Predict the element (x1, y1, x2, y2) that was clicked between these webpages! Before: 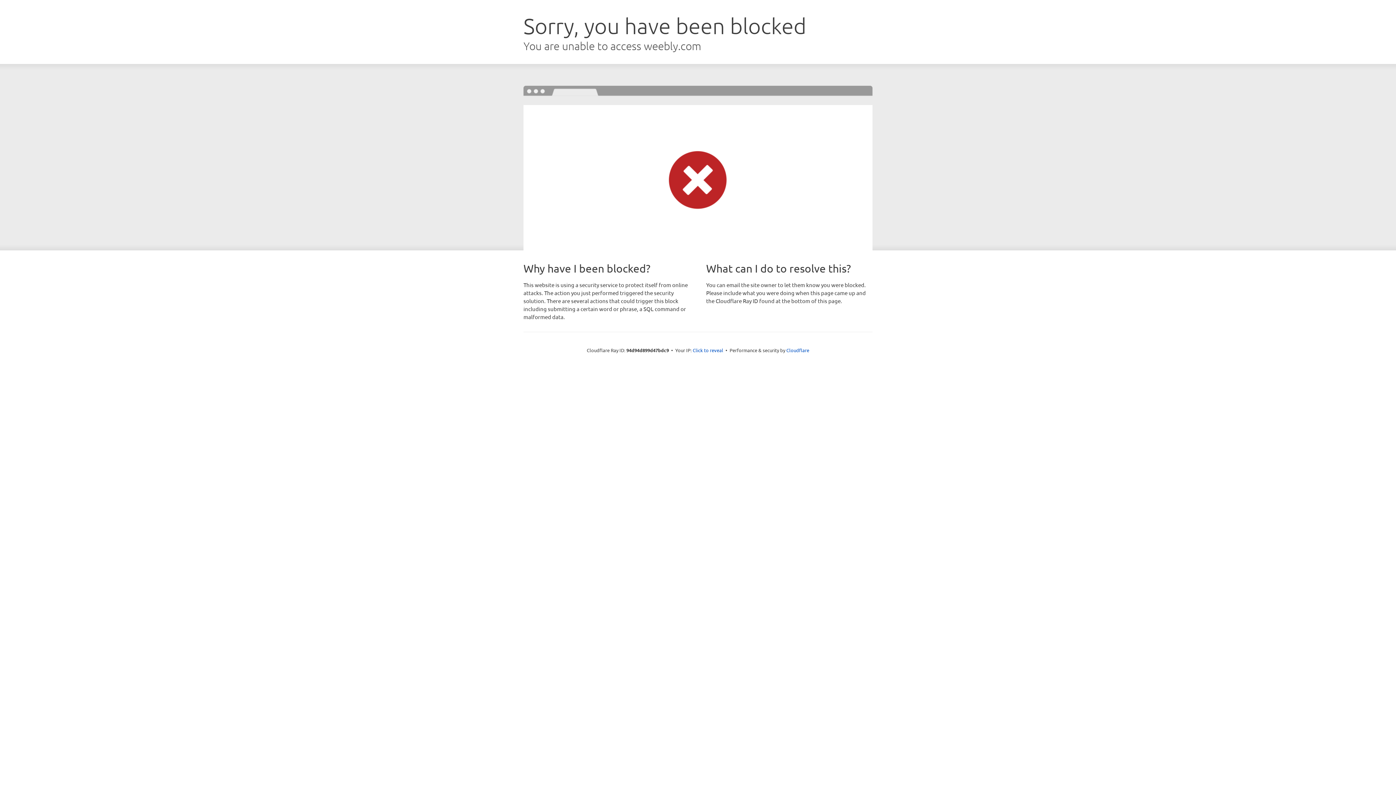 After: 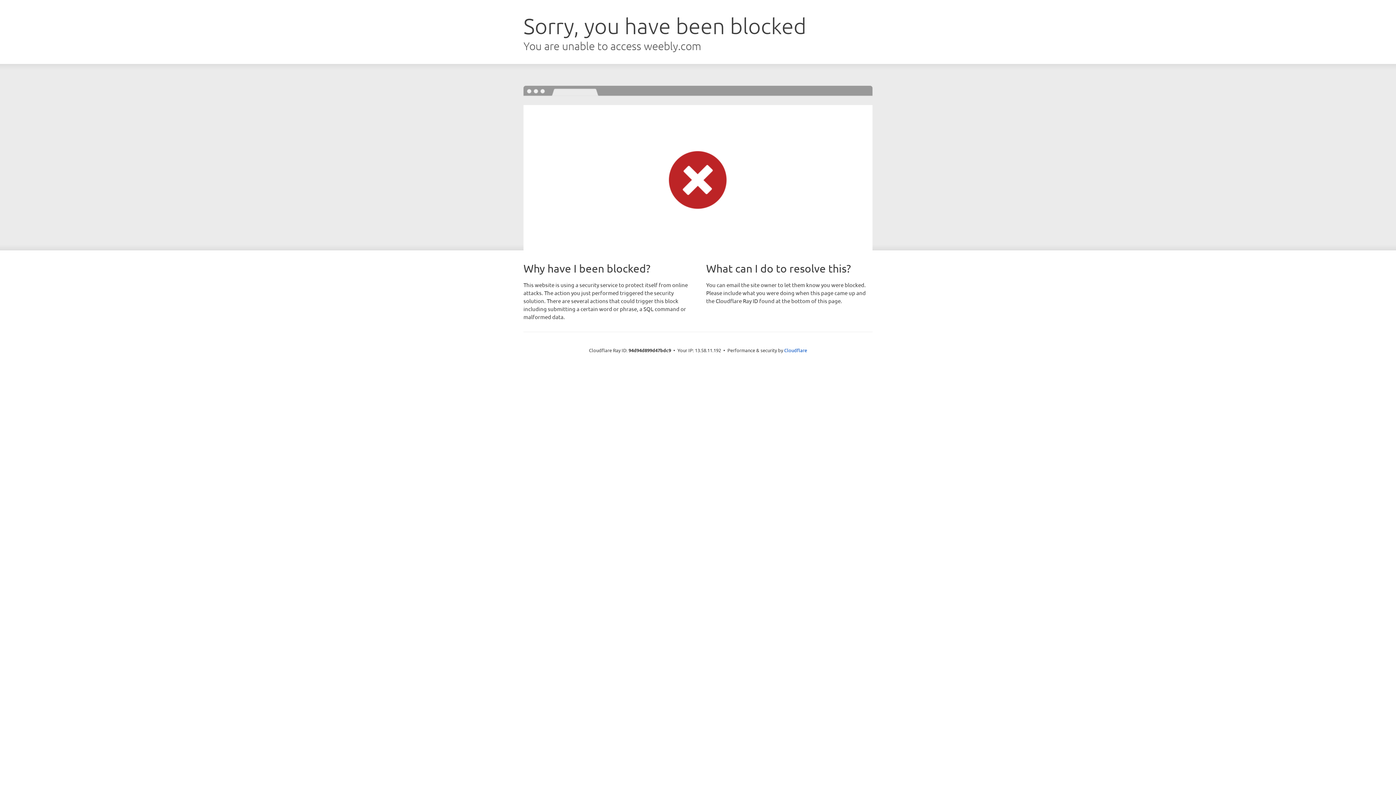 Action: label: Click to reveal bbox: (692, 346, 723, 353)